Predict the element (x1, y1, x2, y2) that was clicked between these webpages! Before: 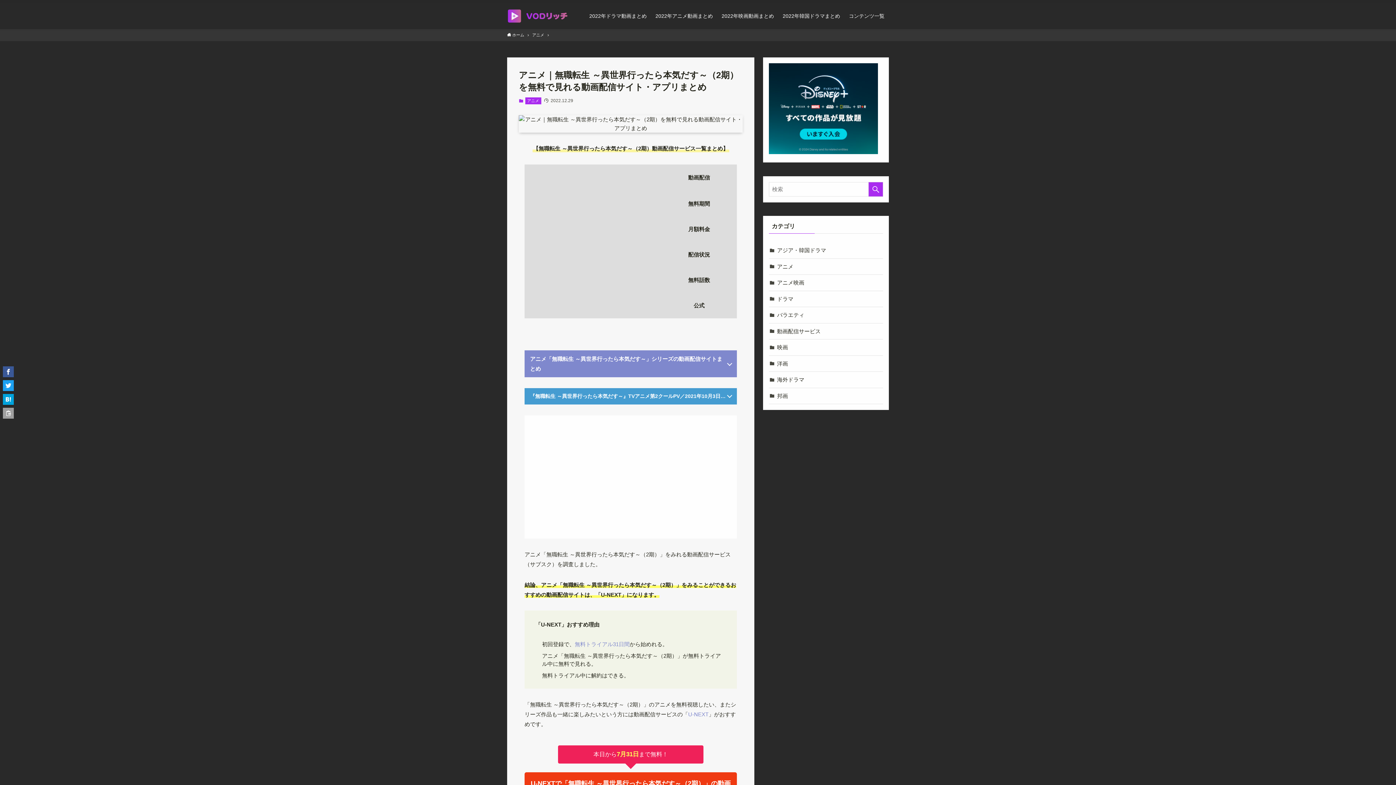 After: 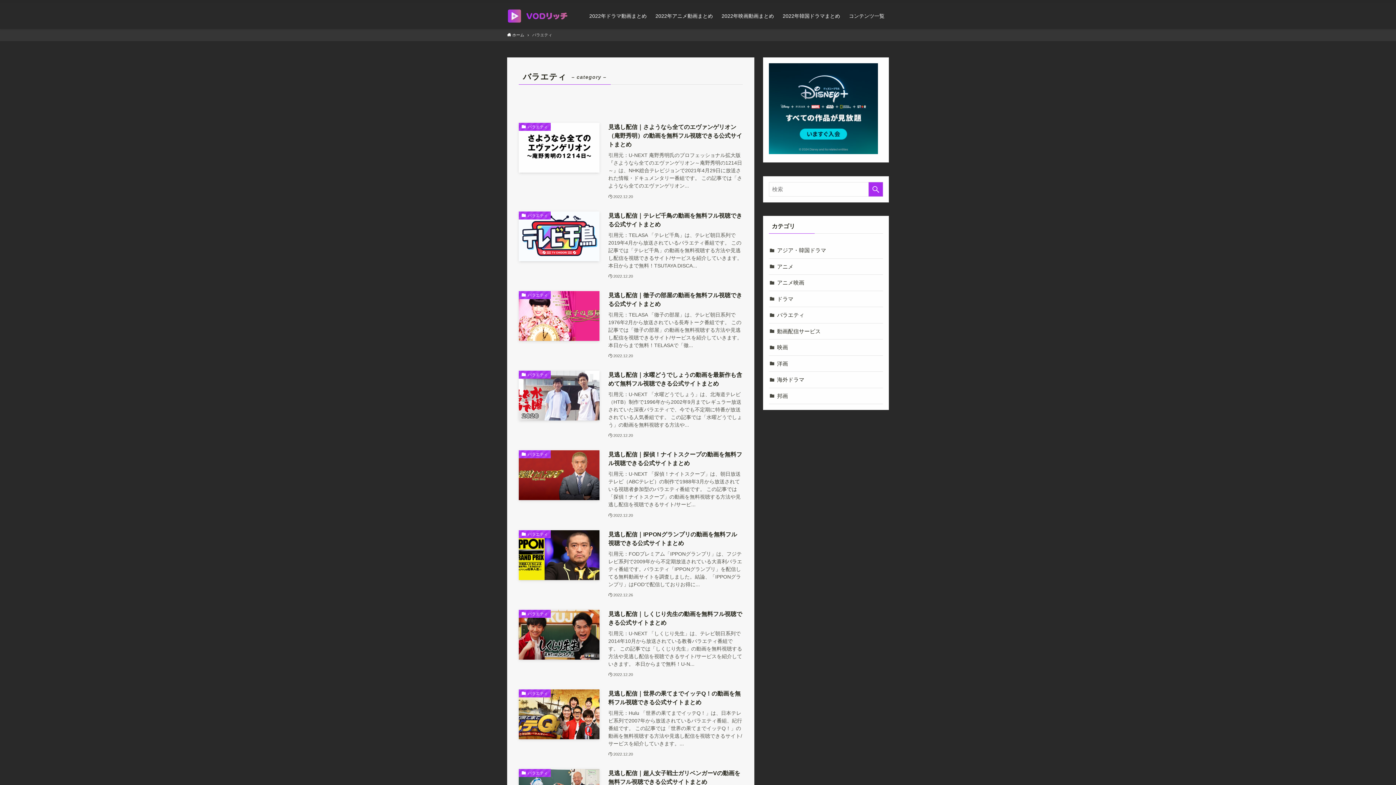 Action: label: バラエティ bbox: (769, 307, 883, 323)